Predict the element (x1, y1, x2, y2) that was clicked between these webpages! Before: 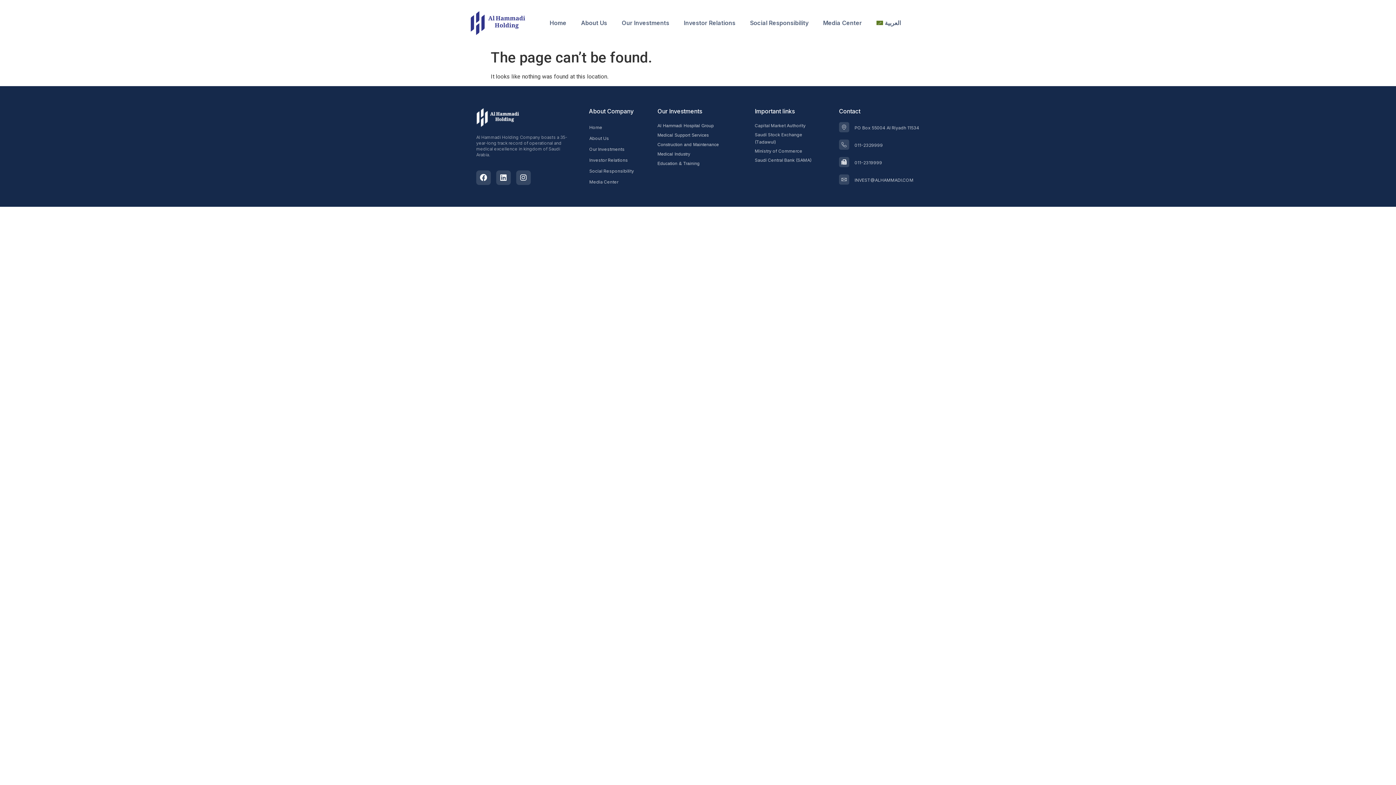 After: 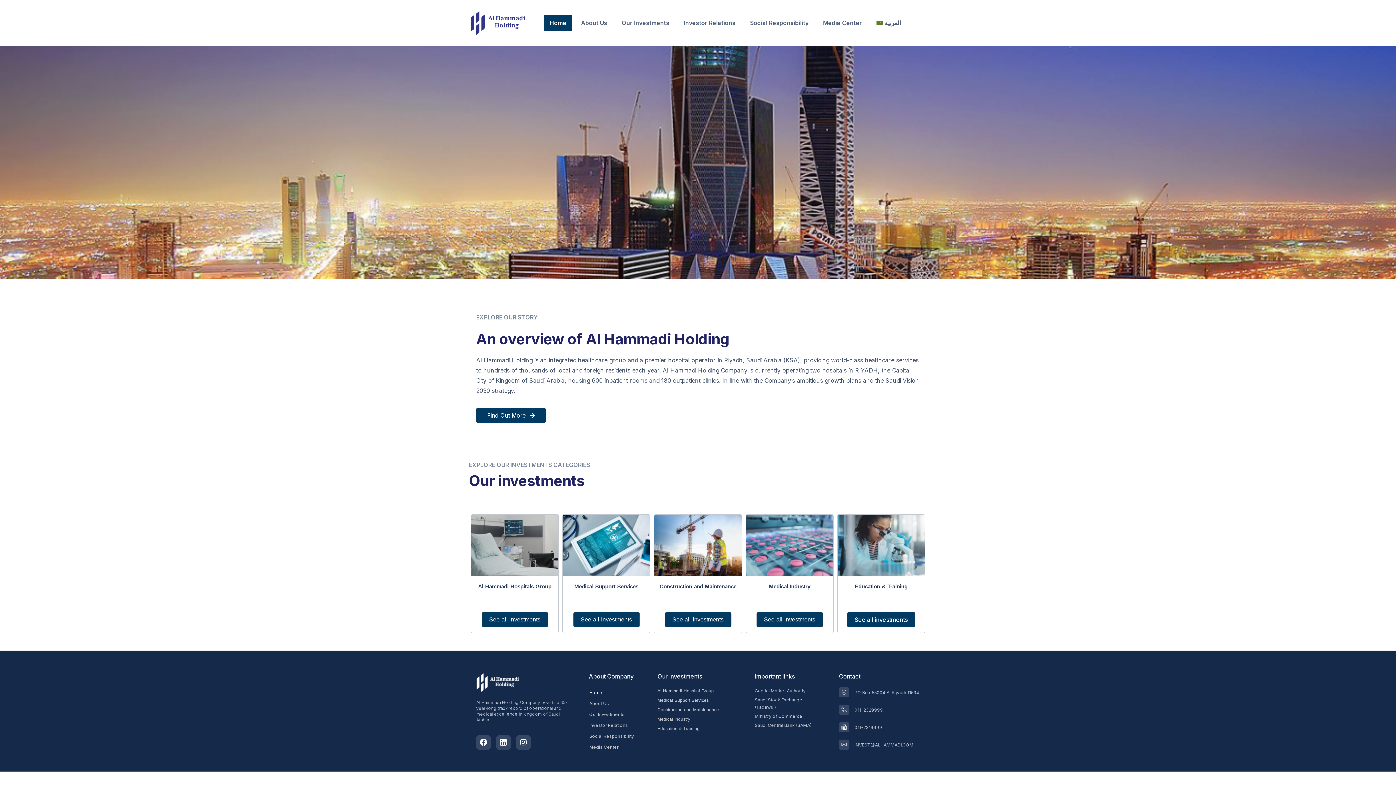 Action: bbox: (589, 122, 646, 133) label: Home